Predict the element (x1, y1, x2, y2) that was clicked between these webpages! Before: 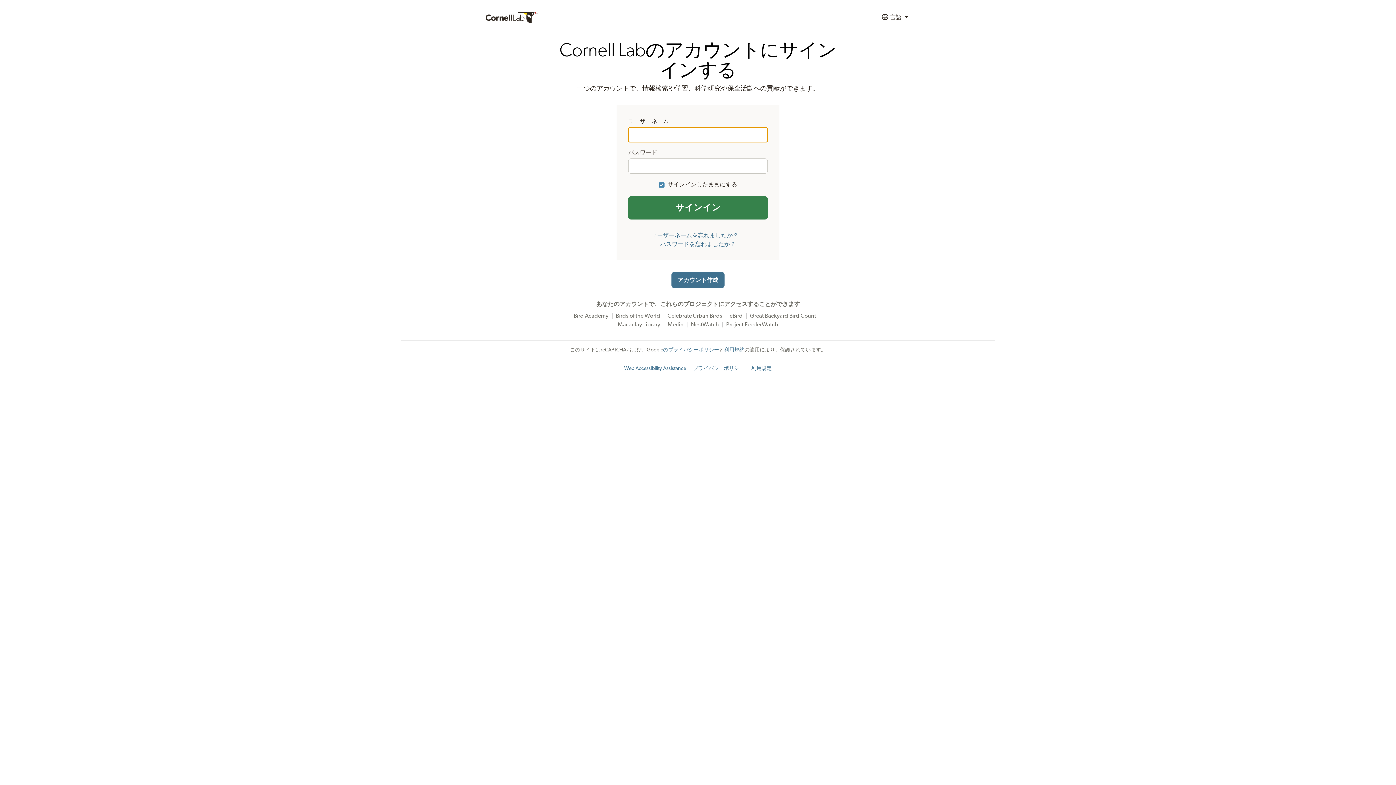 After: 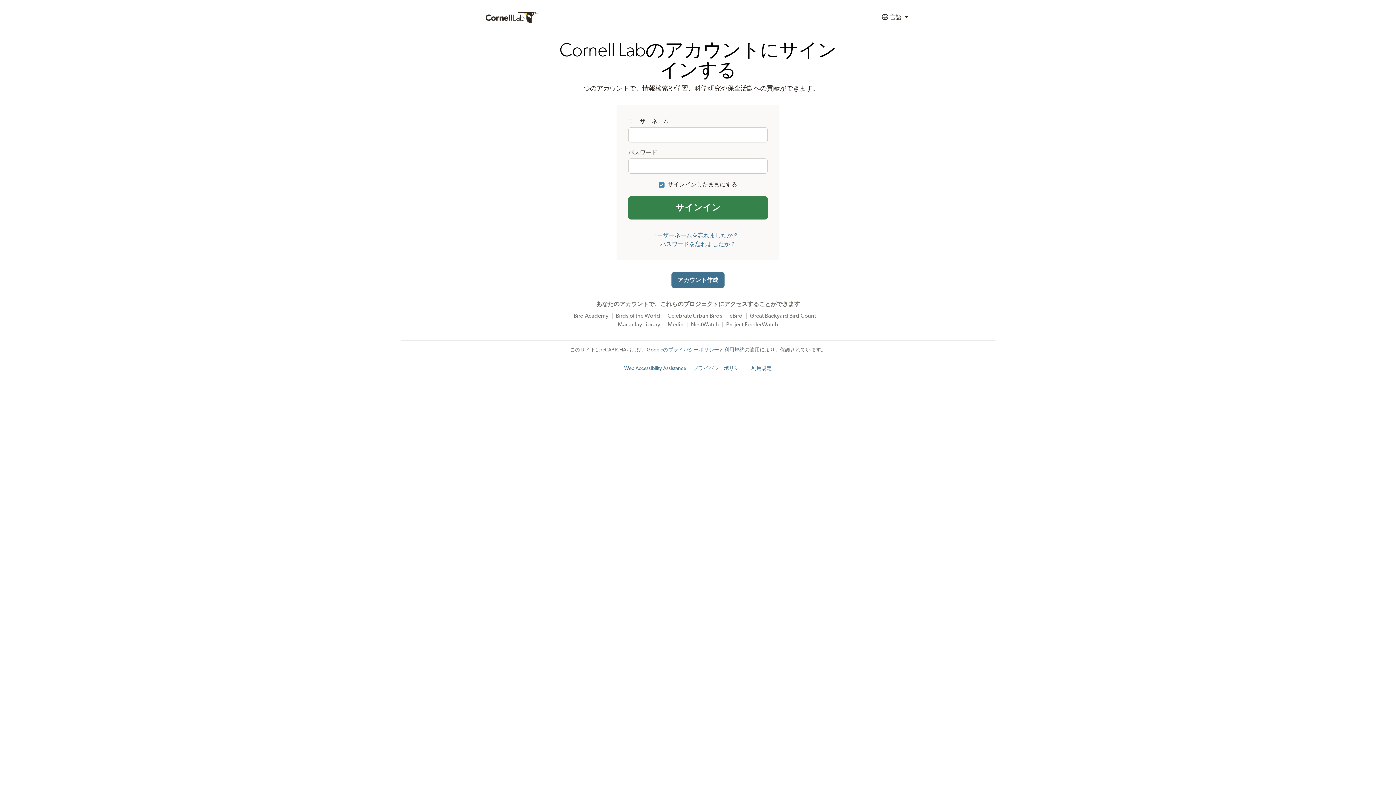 Action: bbox: (693, 366, 744, 371) label: プライバシーポリシー